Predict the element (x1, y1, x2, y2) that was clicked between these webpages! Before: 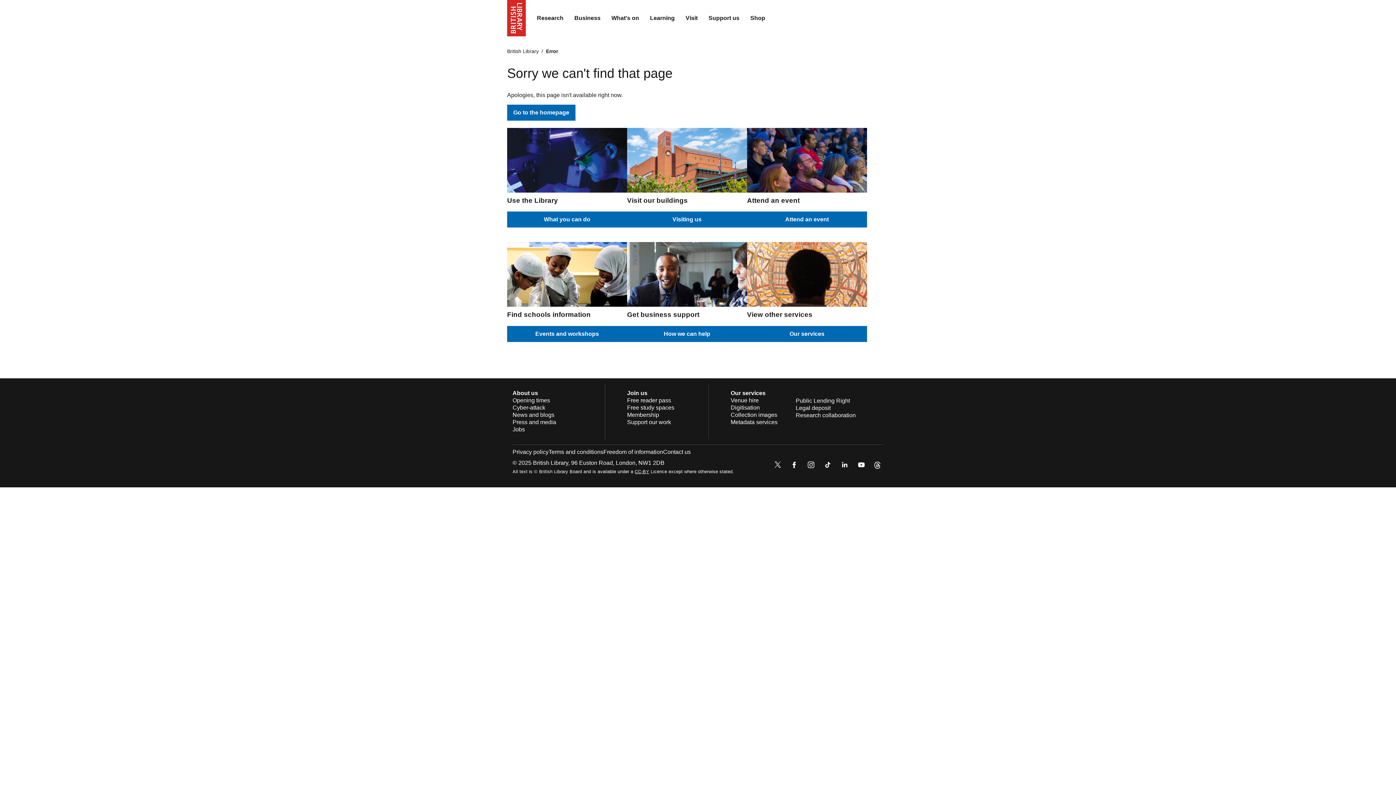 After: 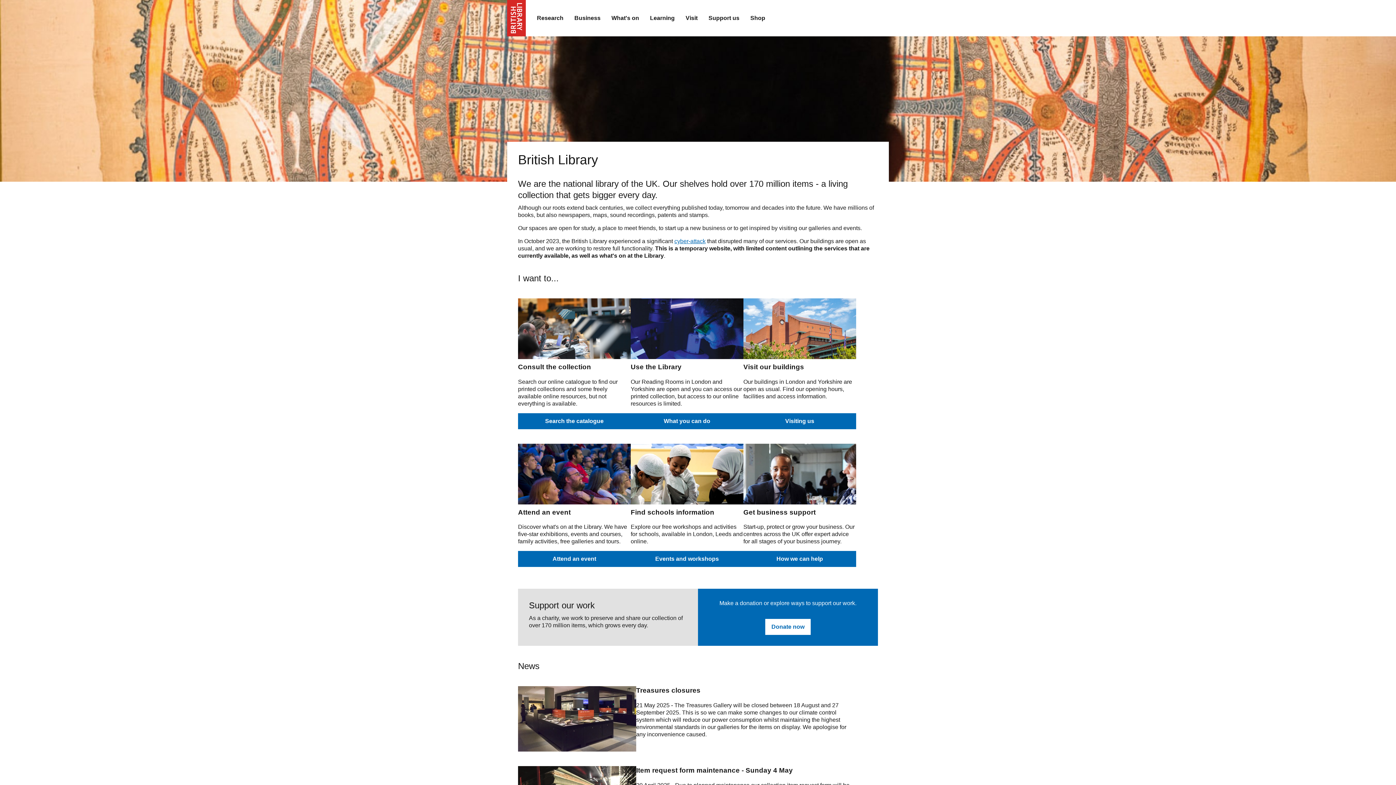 Action: label: The British Library bbox: (507, 0, 526, 36)